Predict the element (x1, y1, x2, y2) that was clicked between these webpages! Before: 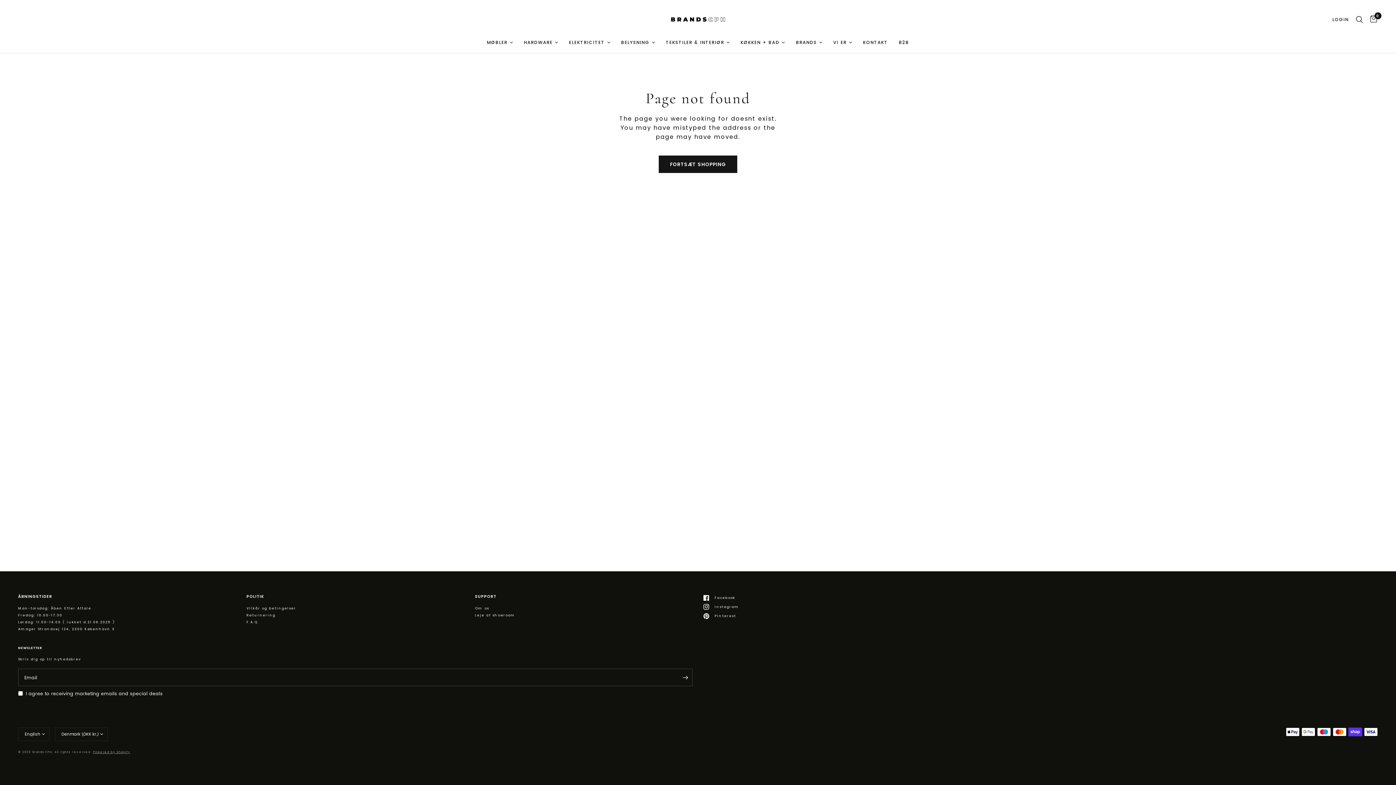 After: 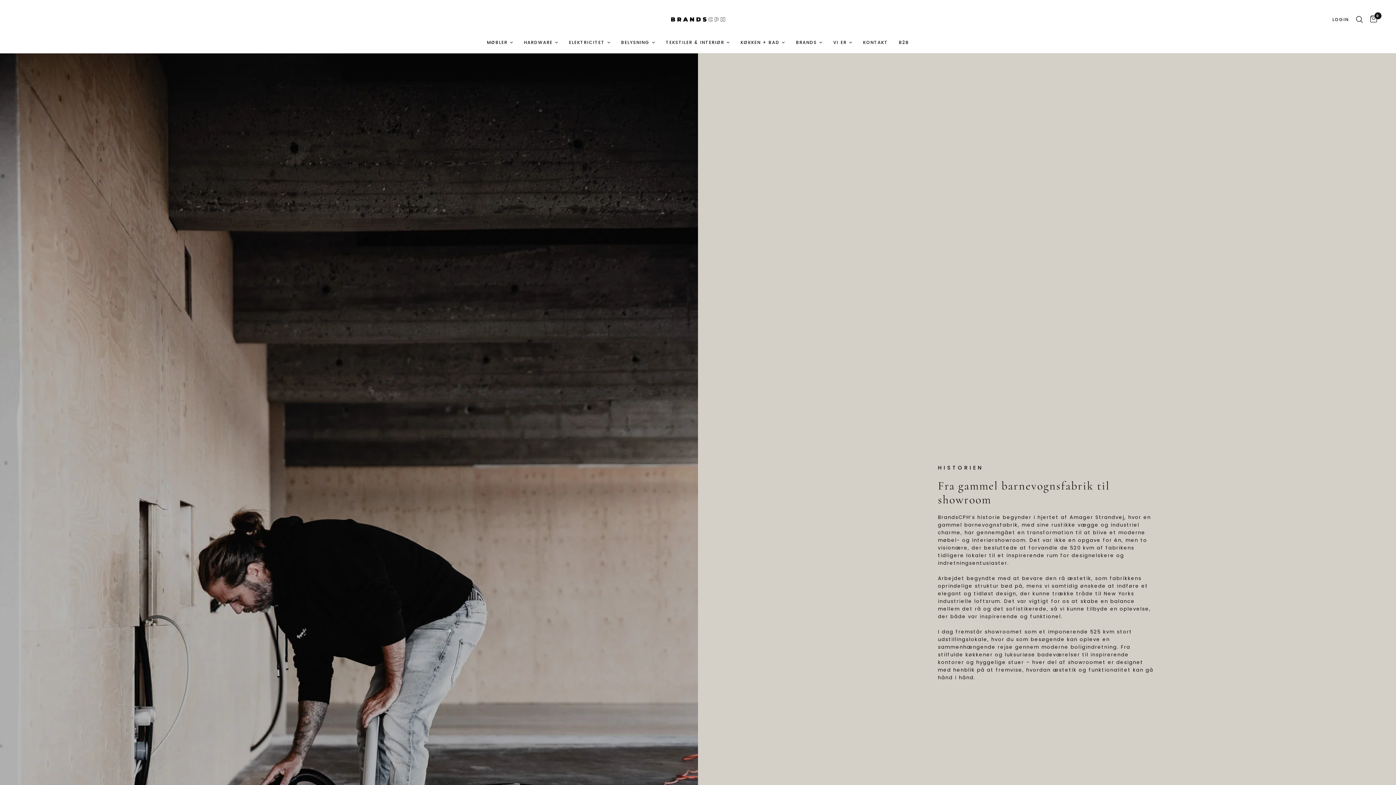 Action: bbox: (475, 606, 489, 610) label: Om os